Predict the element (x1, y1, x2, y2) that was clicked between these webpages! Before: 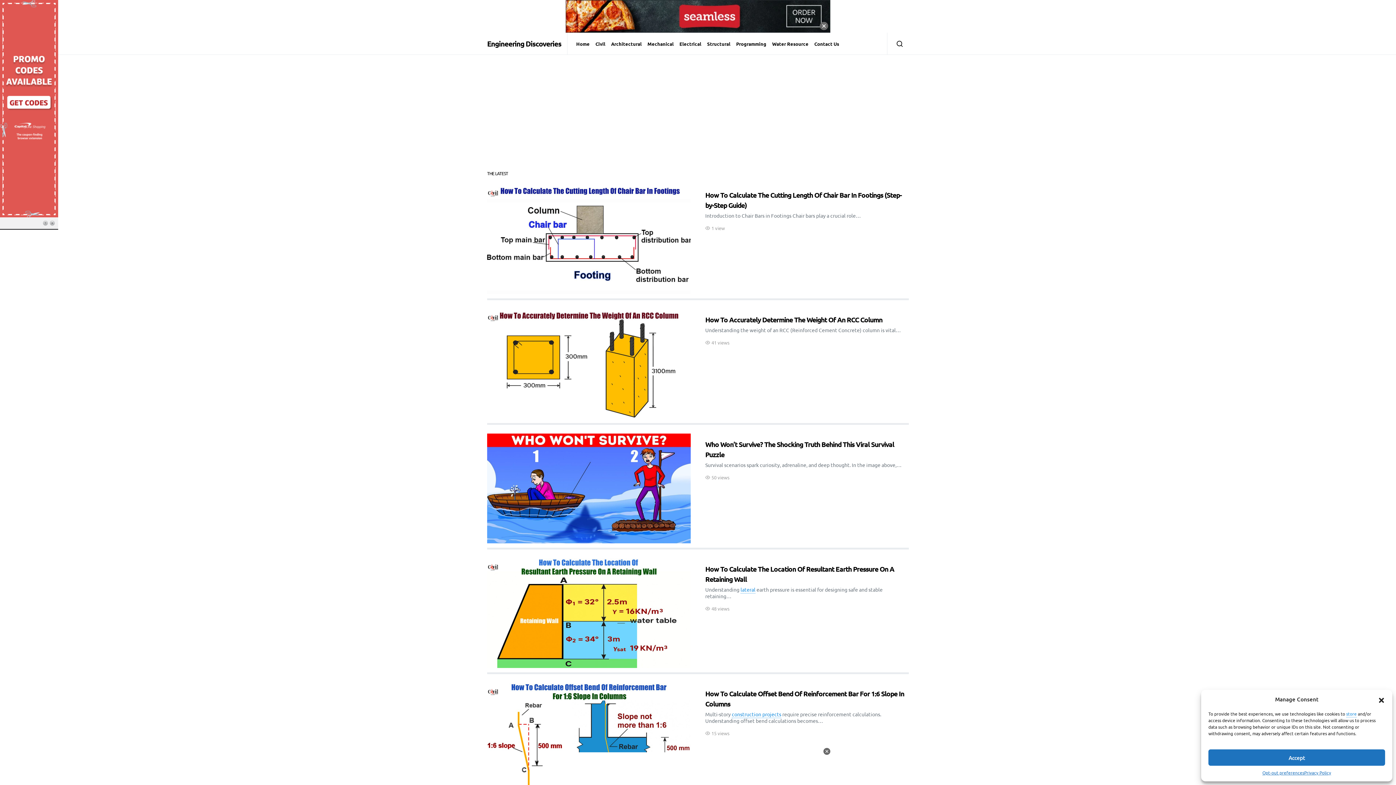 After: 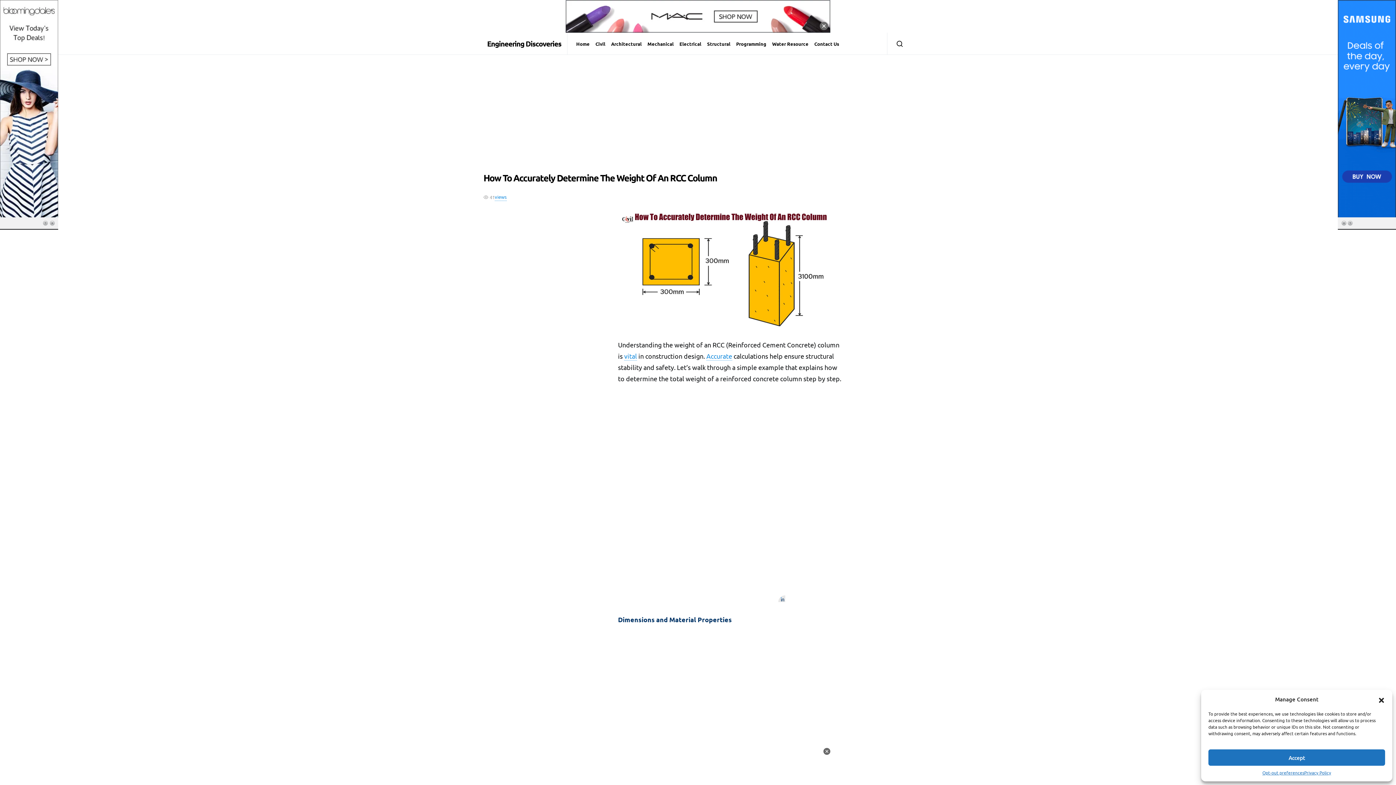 Action: bbox: (705, 284, 909, 294) label: How To Accurately Determine The Weight Of An RCC Column